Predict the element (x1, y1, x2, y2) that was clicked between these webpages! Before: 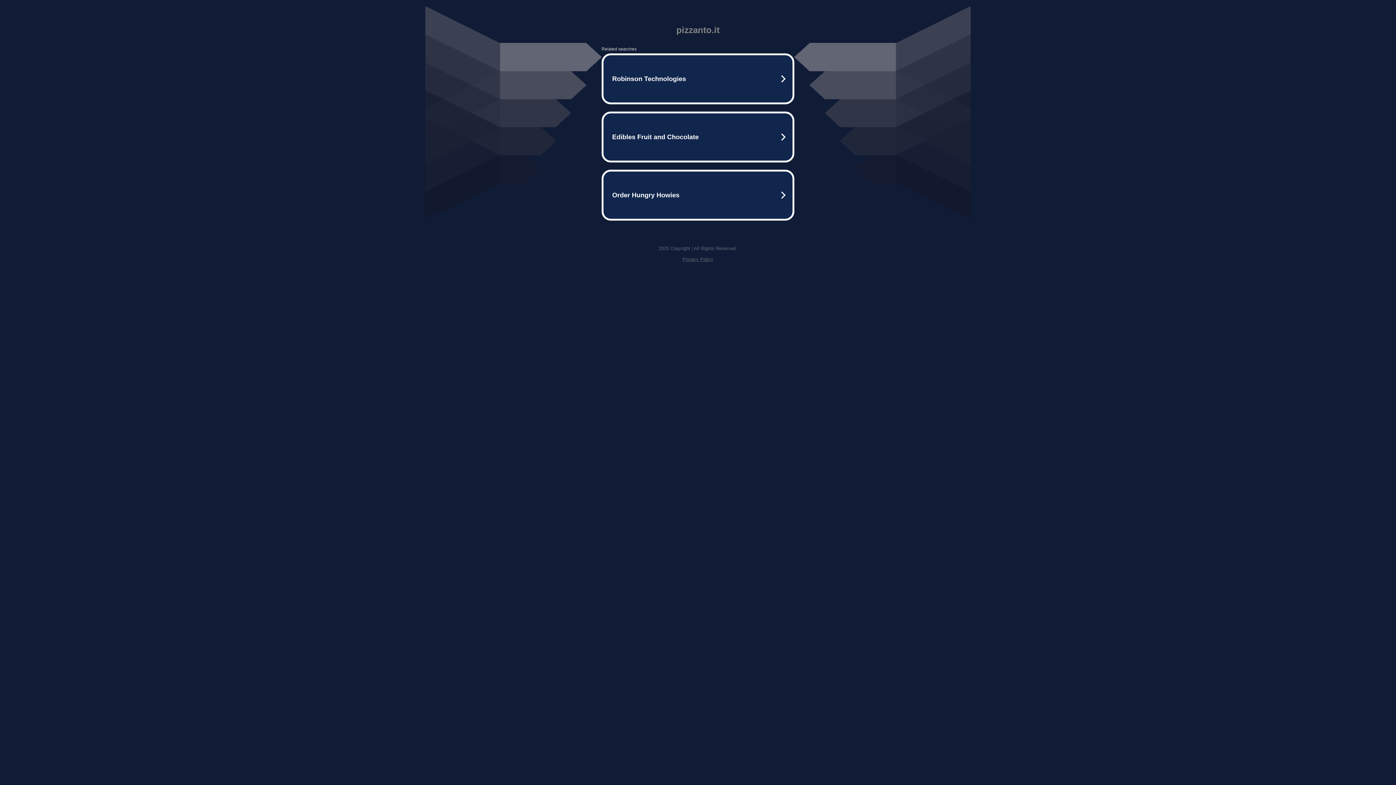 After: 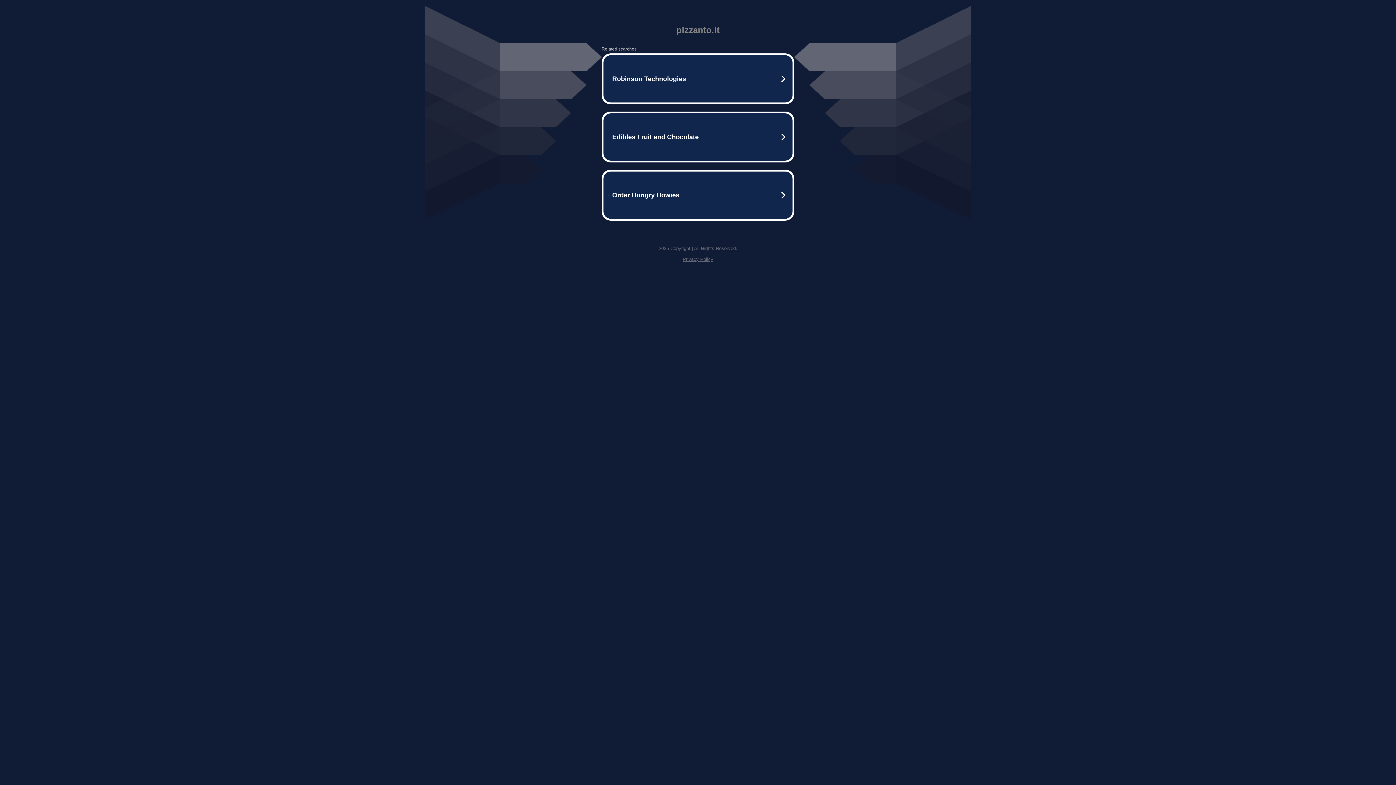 Action: bbox: (682, 256, 713, 262) label: Privacy Policy